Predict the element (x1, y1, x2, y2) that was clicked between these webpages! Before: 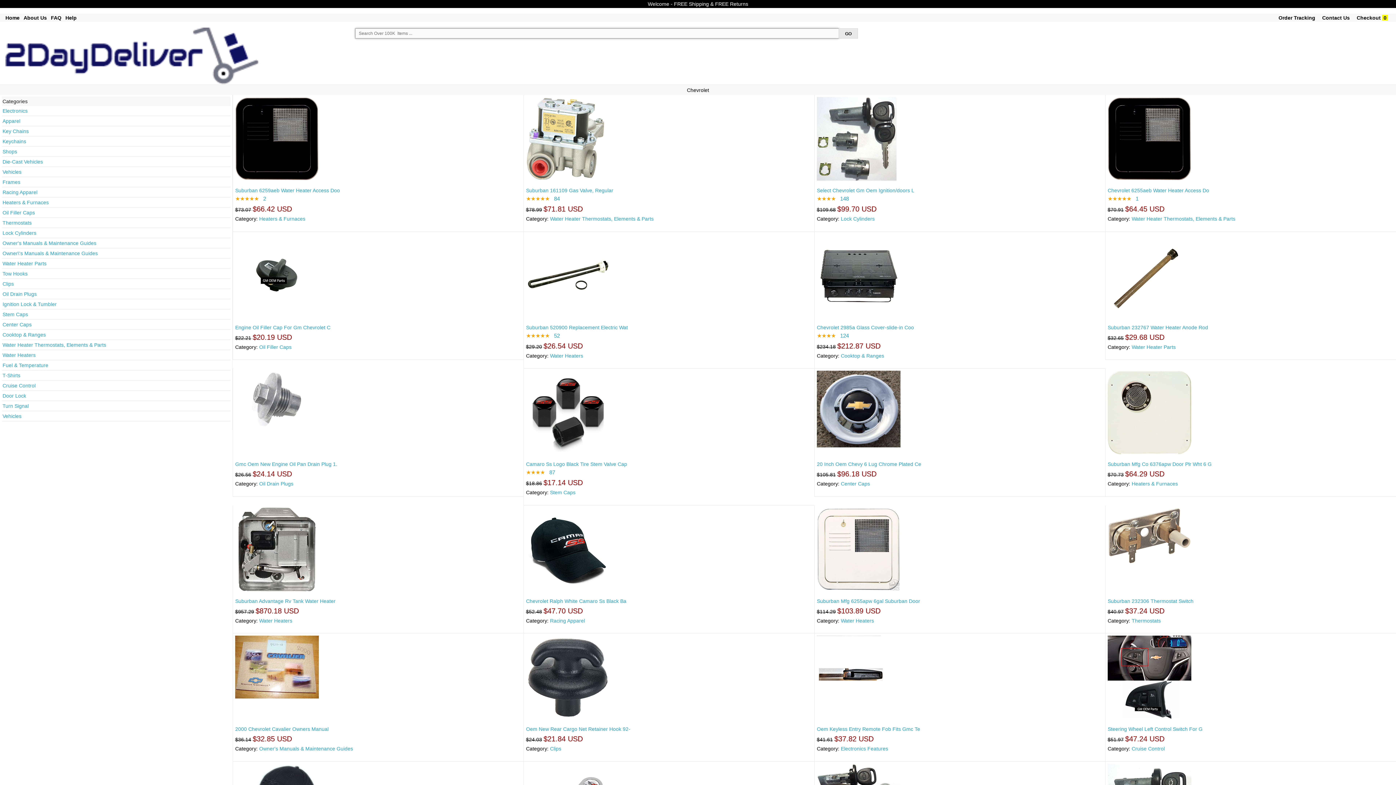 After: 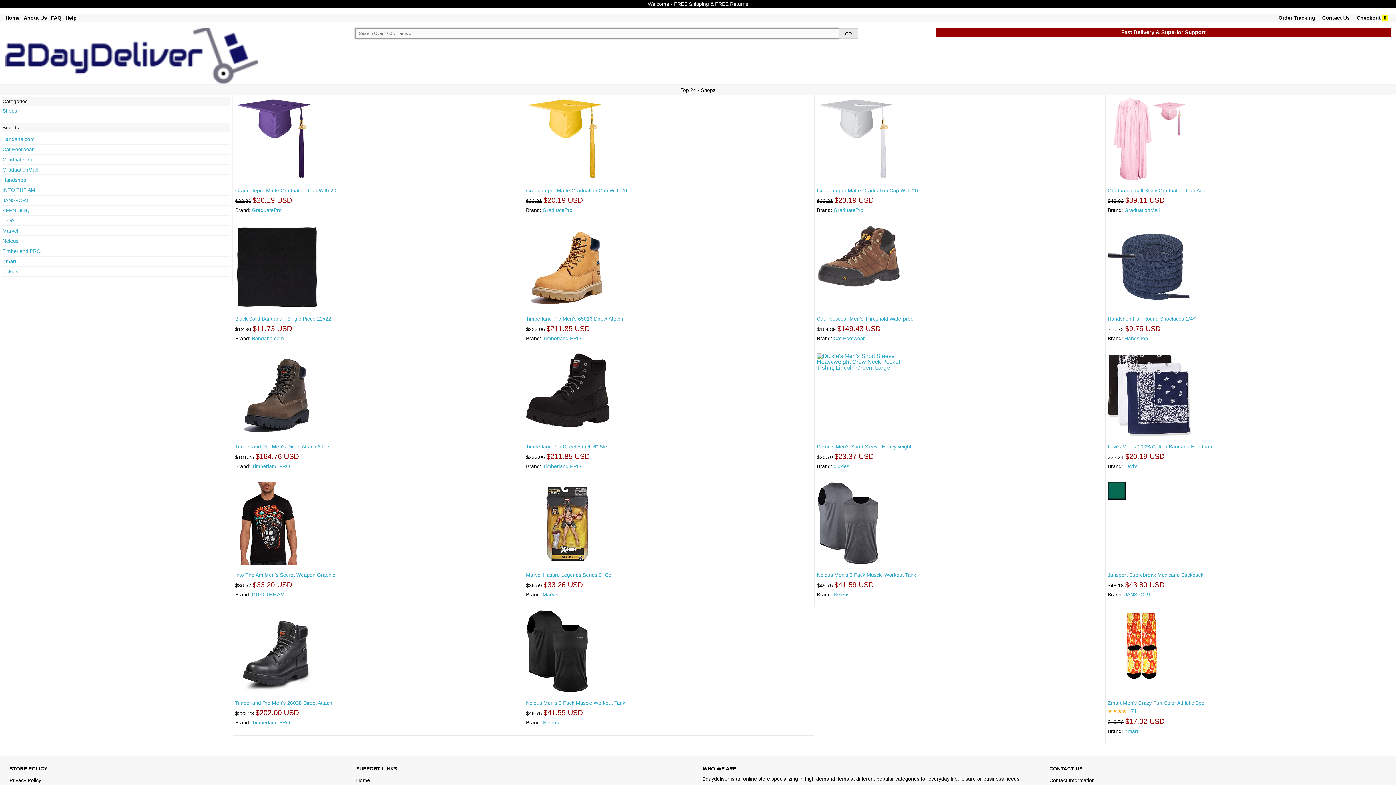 Action: bbox: (2, 148, 17, 154) label: Shops